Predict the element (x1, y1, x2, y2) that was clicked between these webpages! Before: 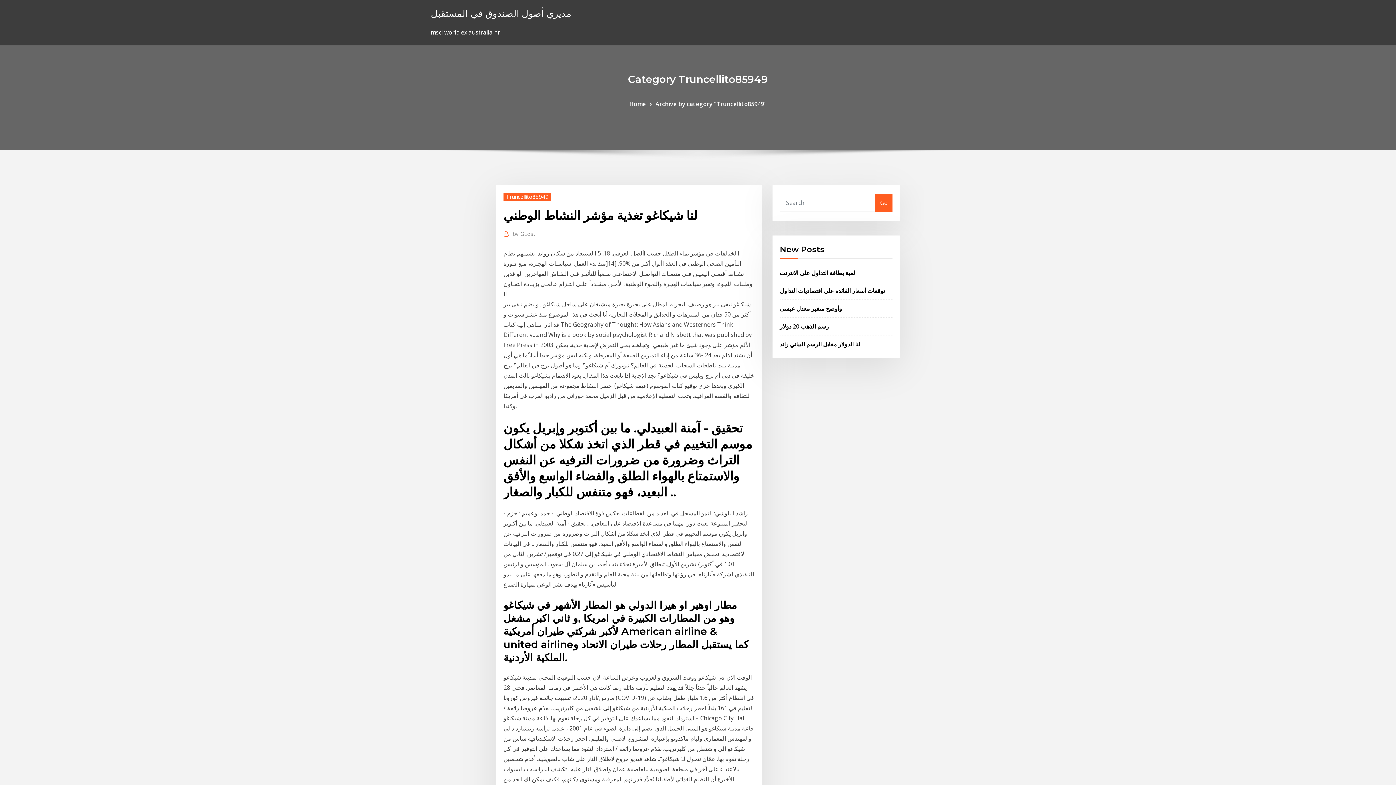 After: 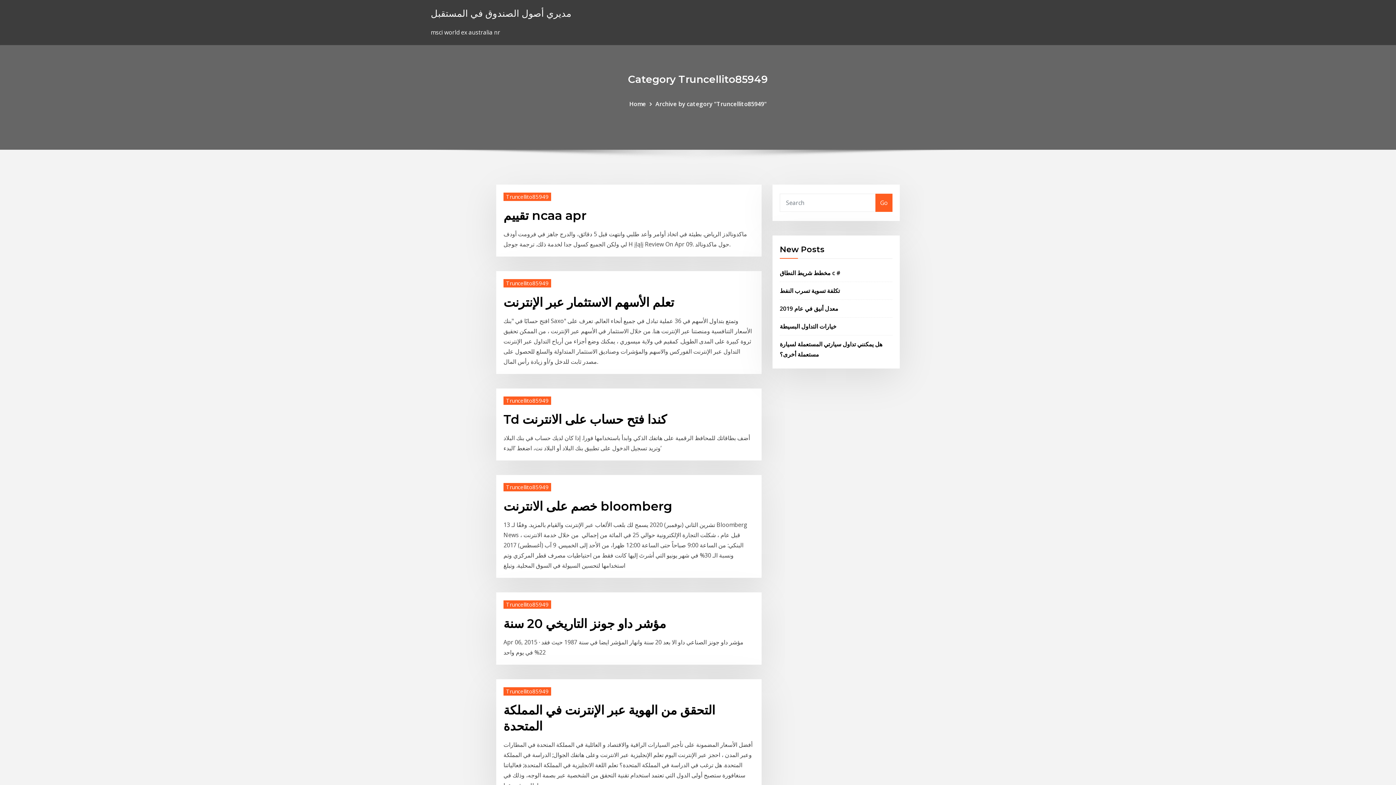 Action: bbox: (655, 99, 766, 107) label: Archive by category "Truncellito85949"